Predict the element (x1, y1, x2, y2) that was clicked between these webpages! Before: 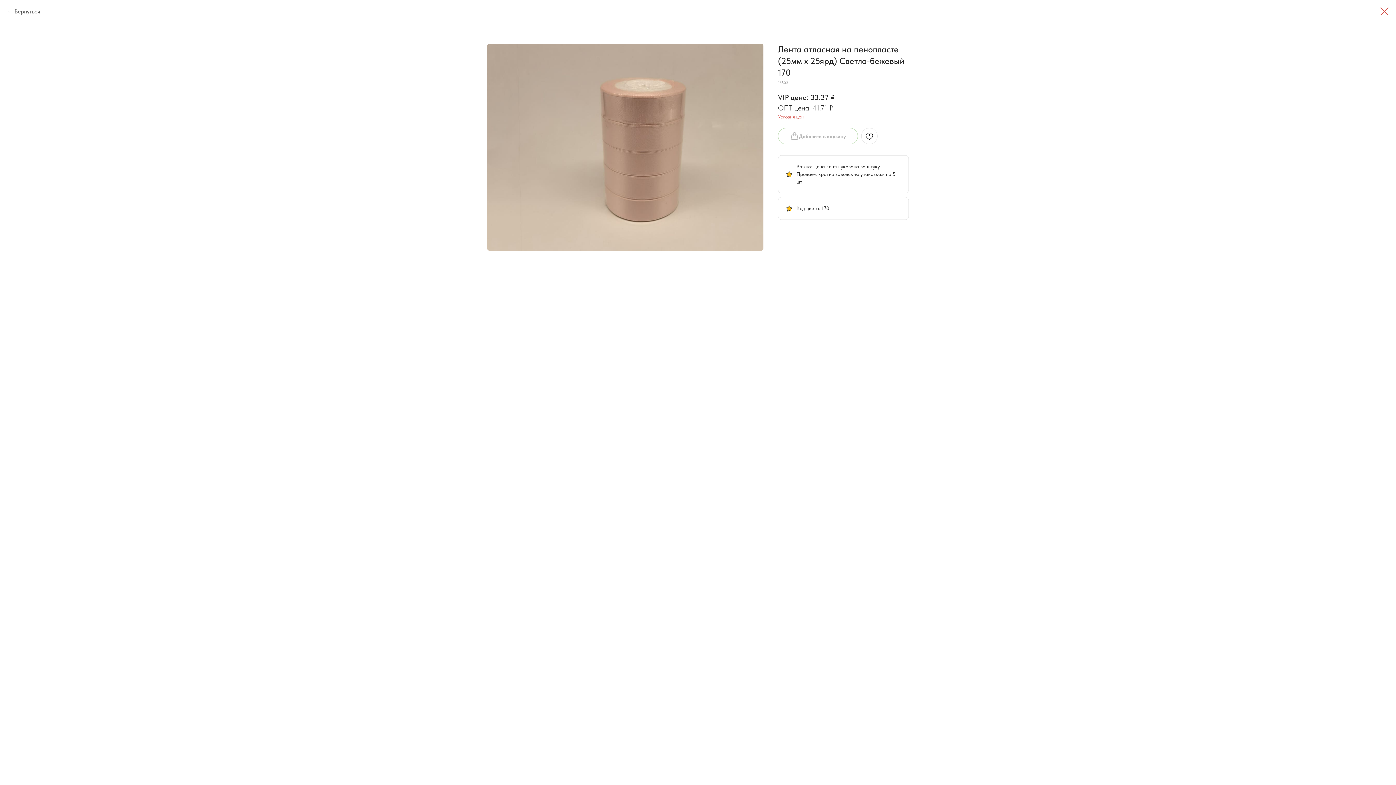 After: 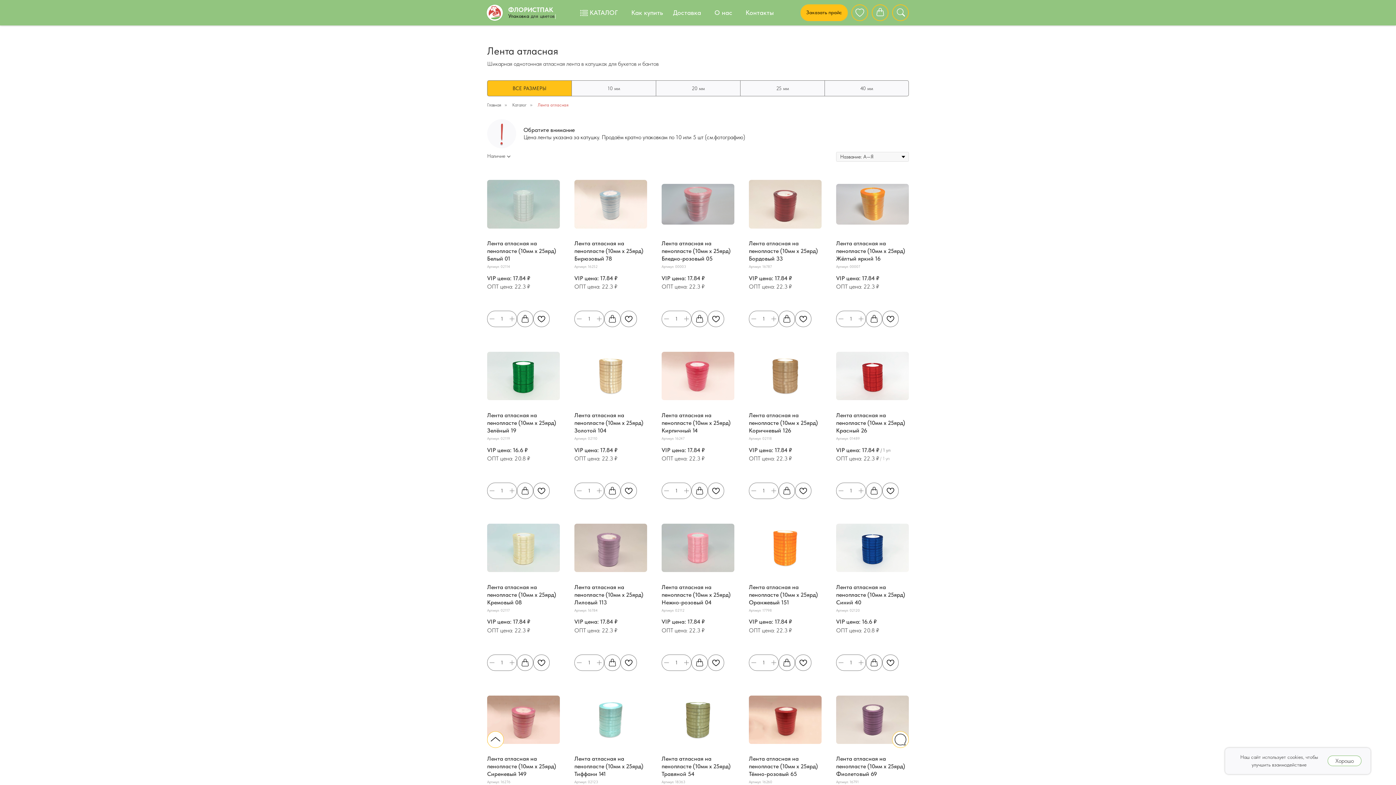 Action: bbox: (7, 7, 40, 16) label: Вернуться